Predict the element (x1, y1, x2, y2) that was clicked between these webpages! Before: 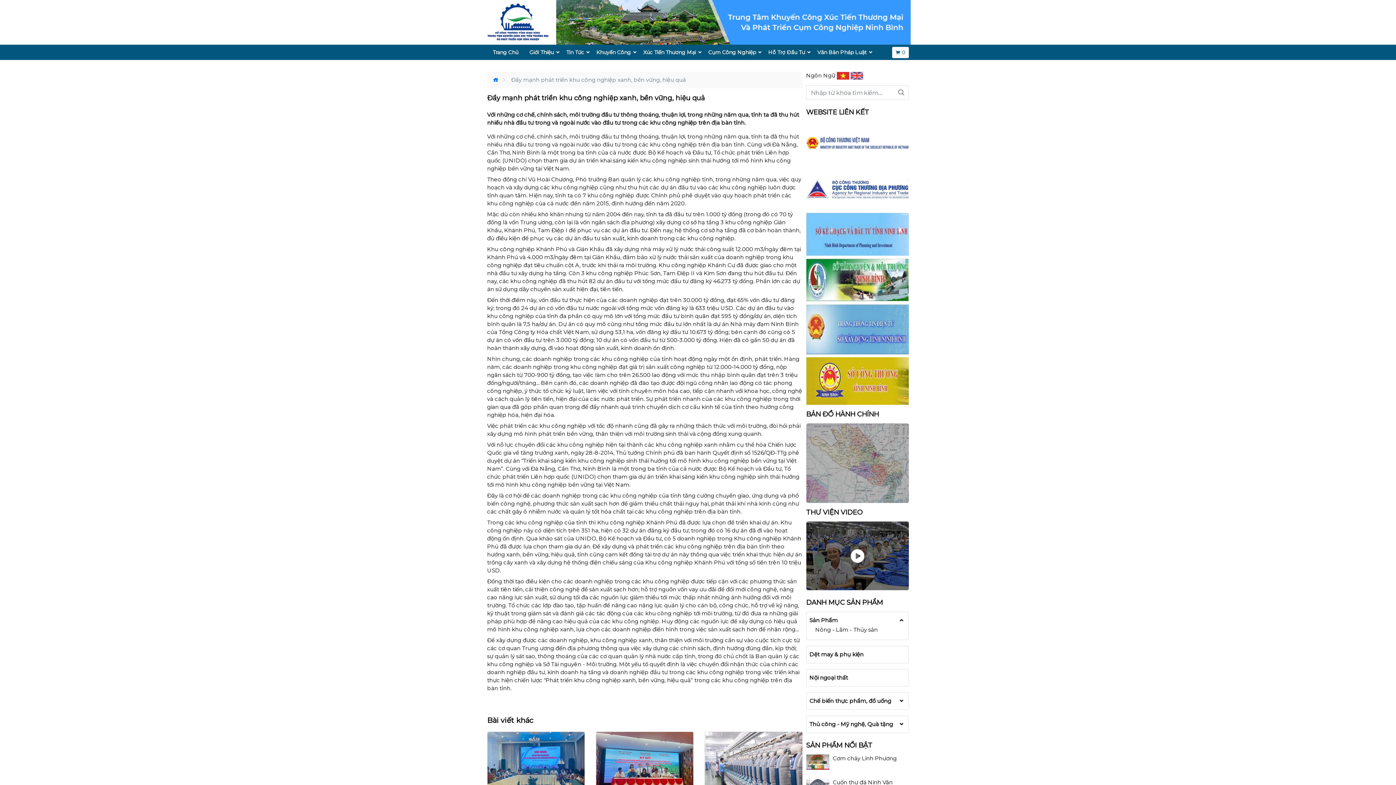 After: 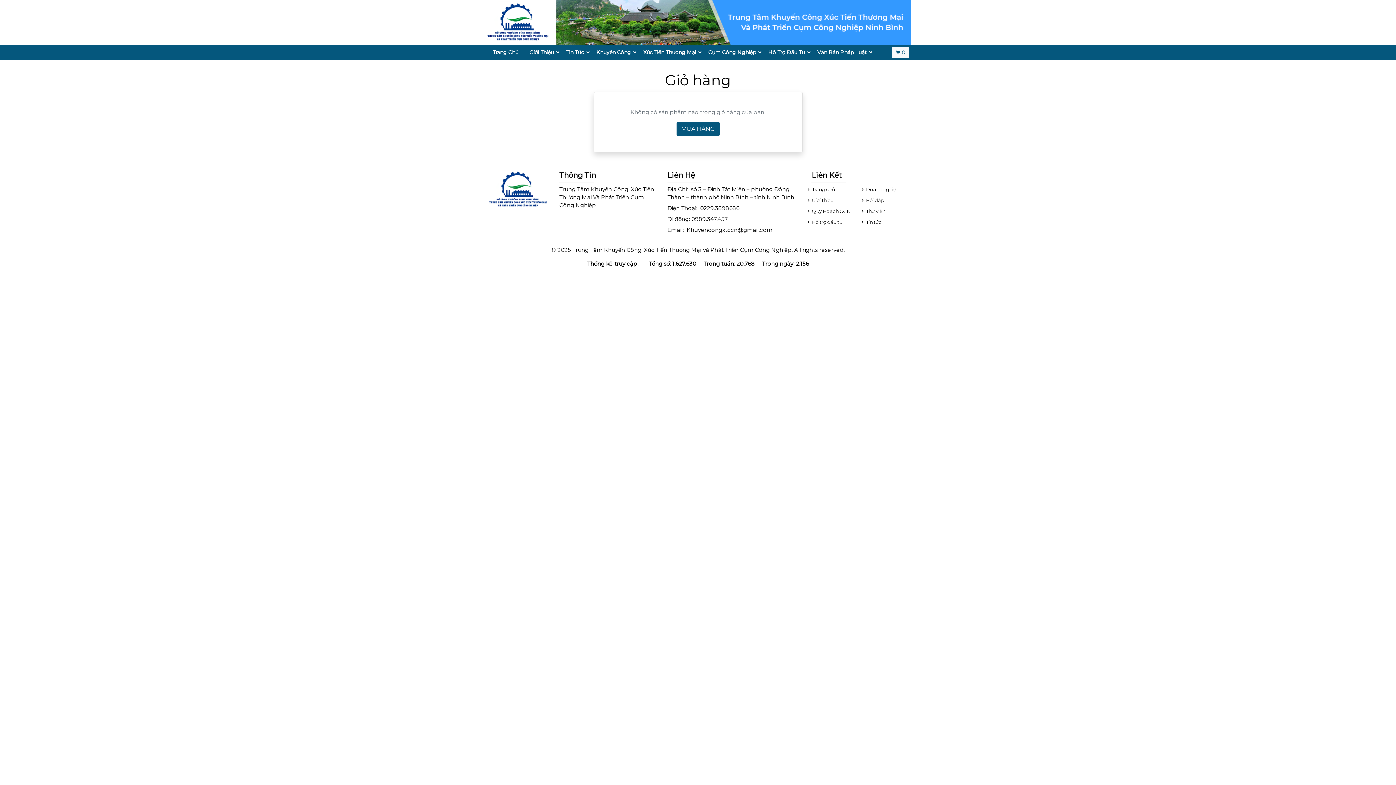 Action: bbox: (892, 46, 909, 58) label:  0